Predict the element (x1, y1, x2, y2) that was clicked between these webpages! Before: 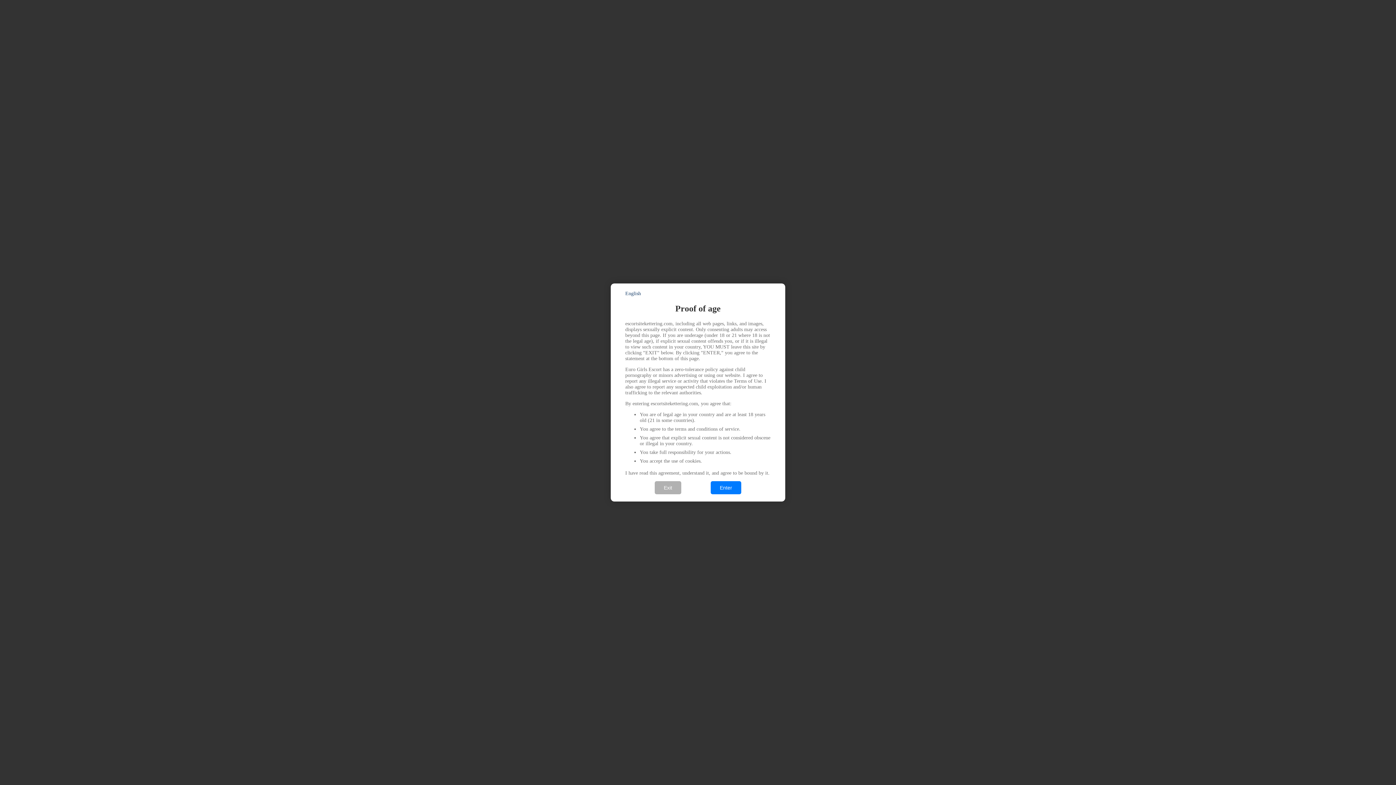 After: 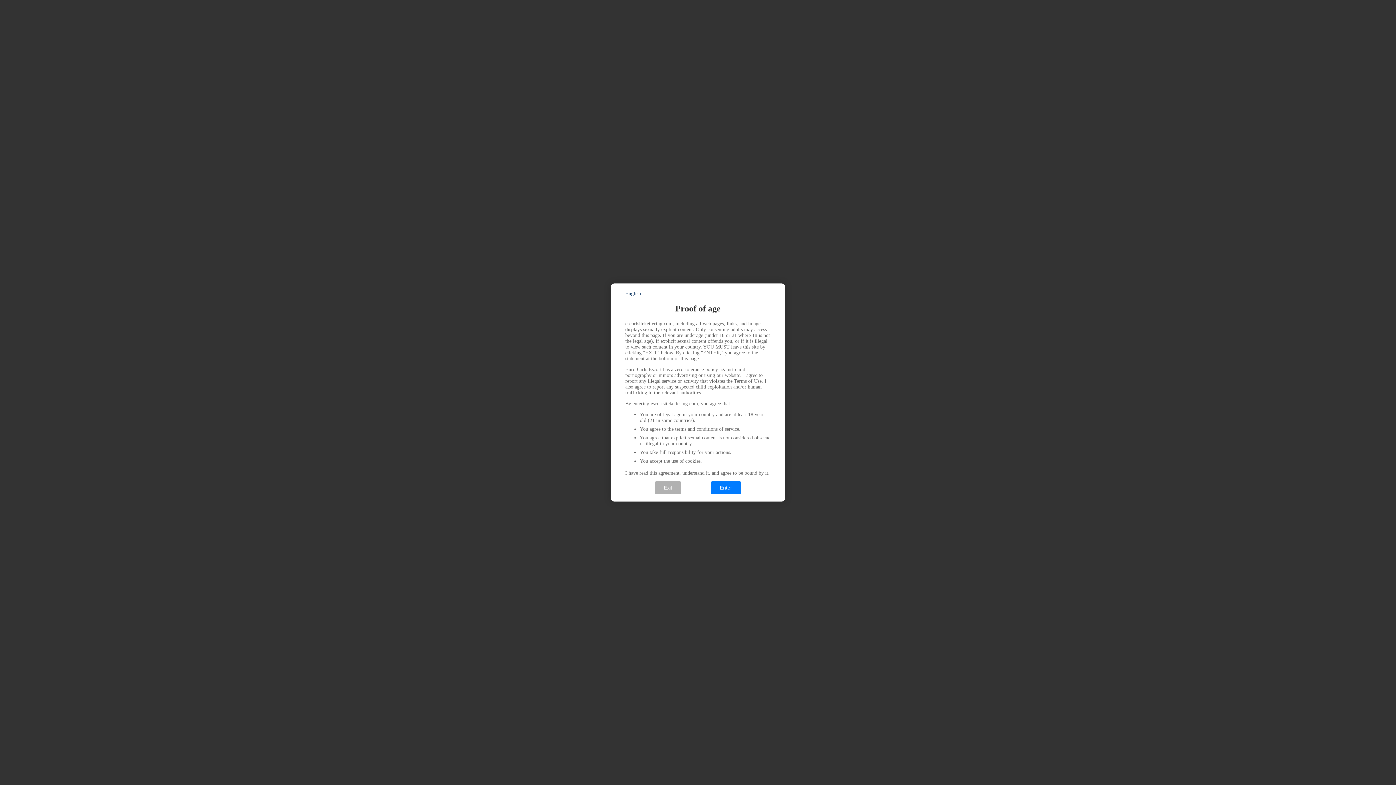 Action: bbox: (625, 290, 641, 296) label: English